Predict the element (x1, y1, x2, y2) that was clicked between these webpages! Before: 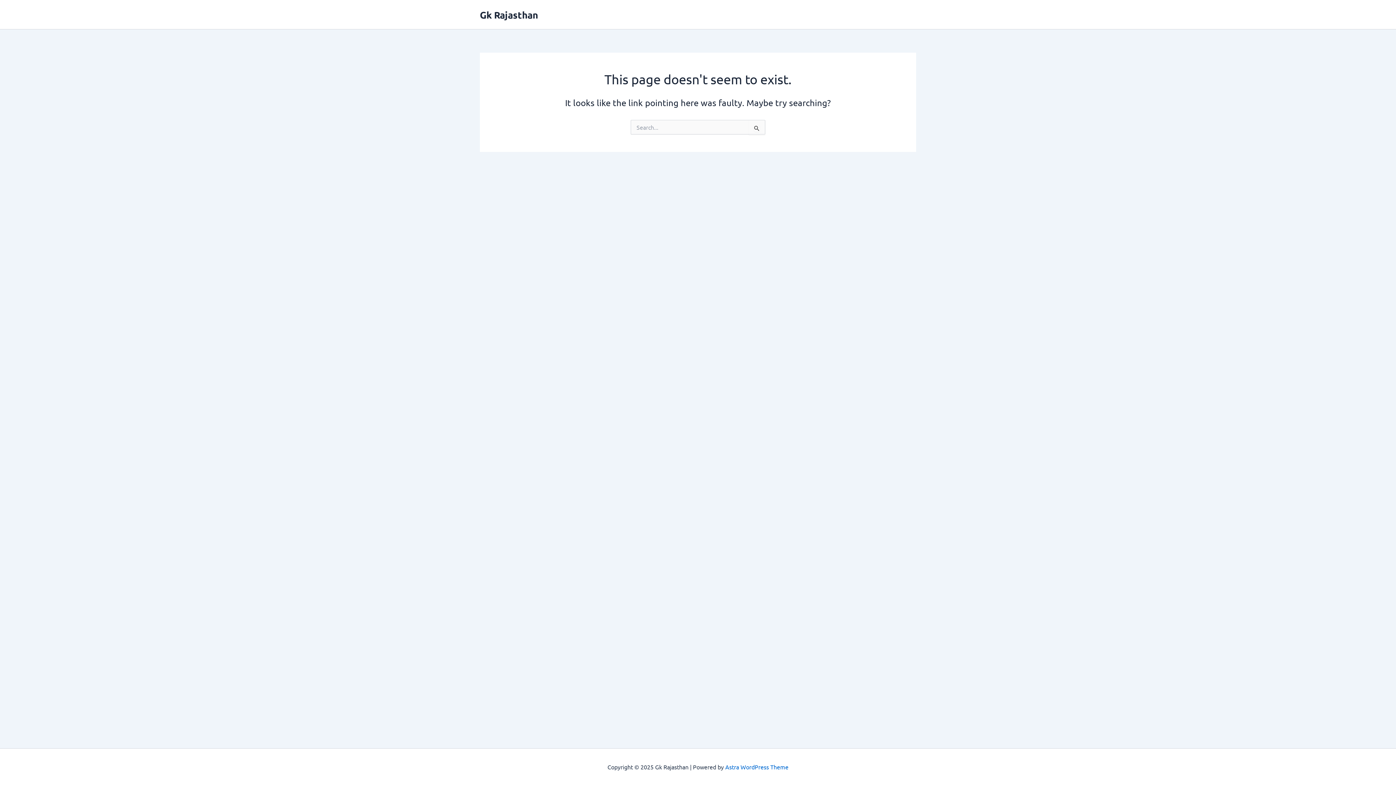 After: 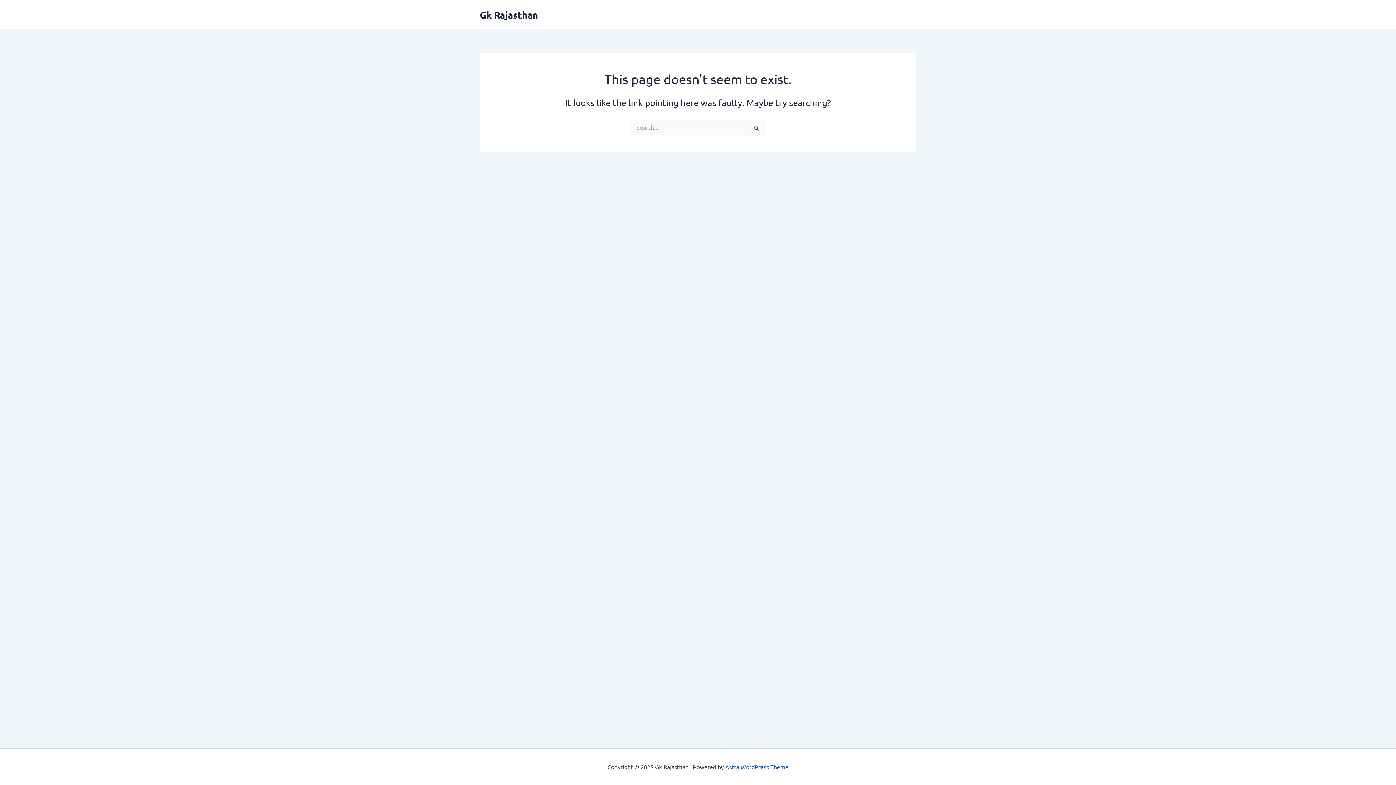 Action: label: Astra WordPress Theme bbox: (725, 763, 788, 770)